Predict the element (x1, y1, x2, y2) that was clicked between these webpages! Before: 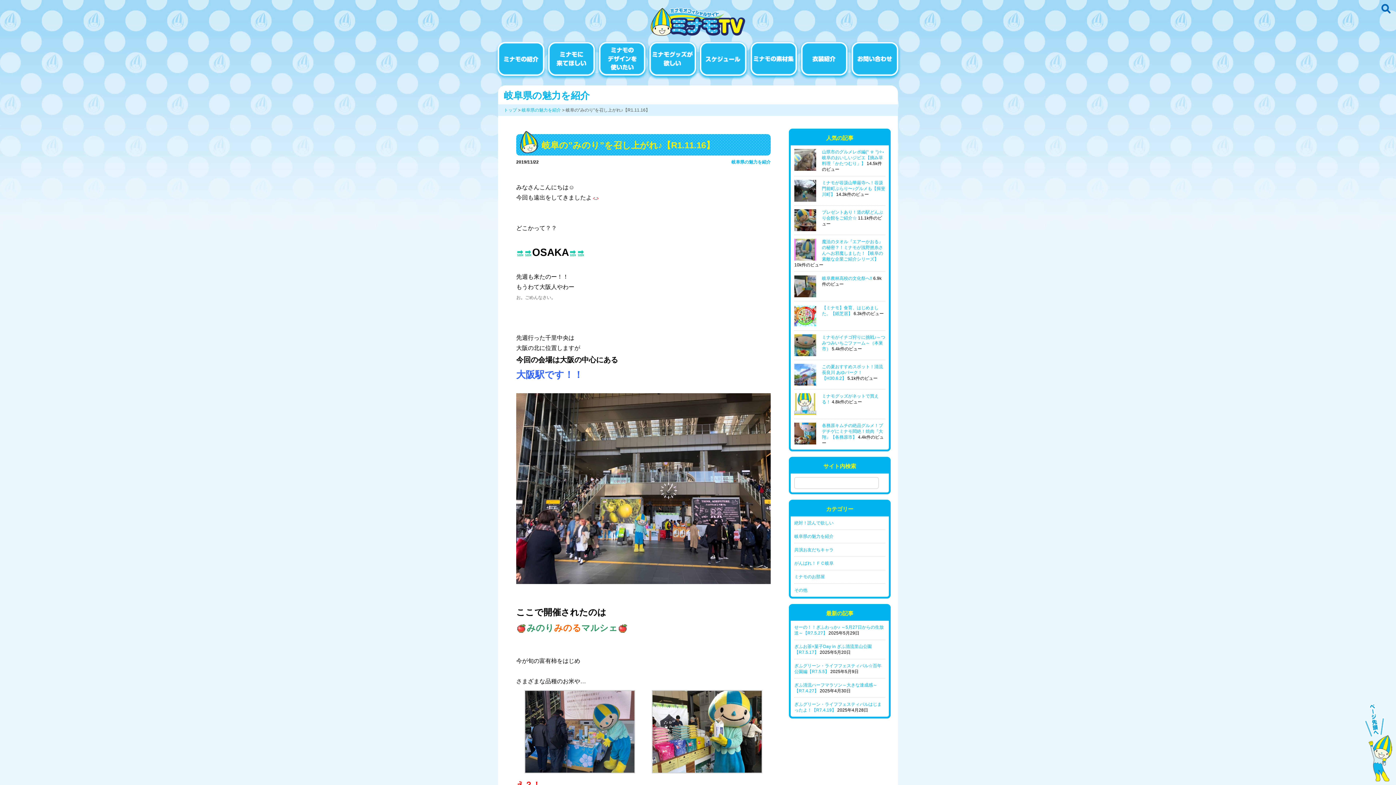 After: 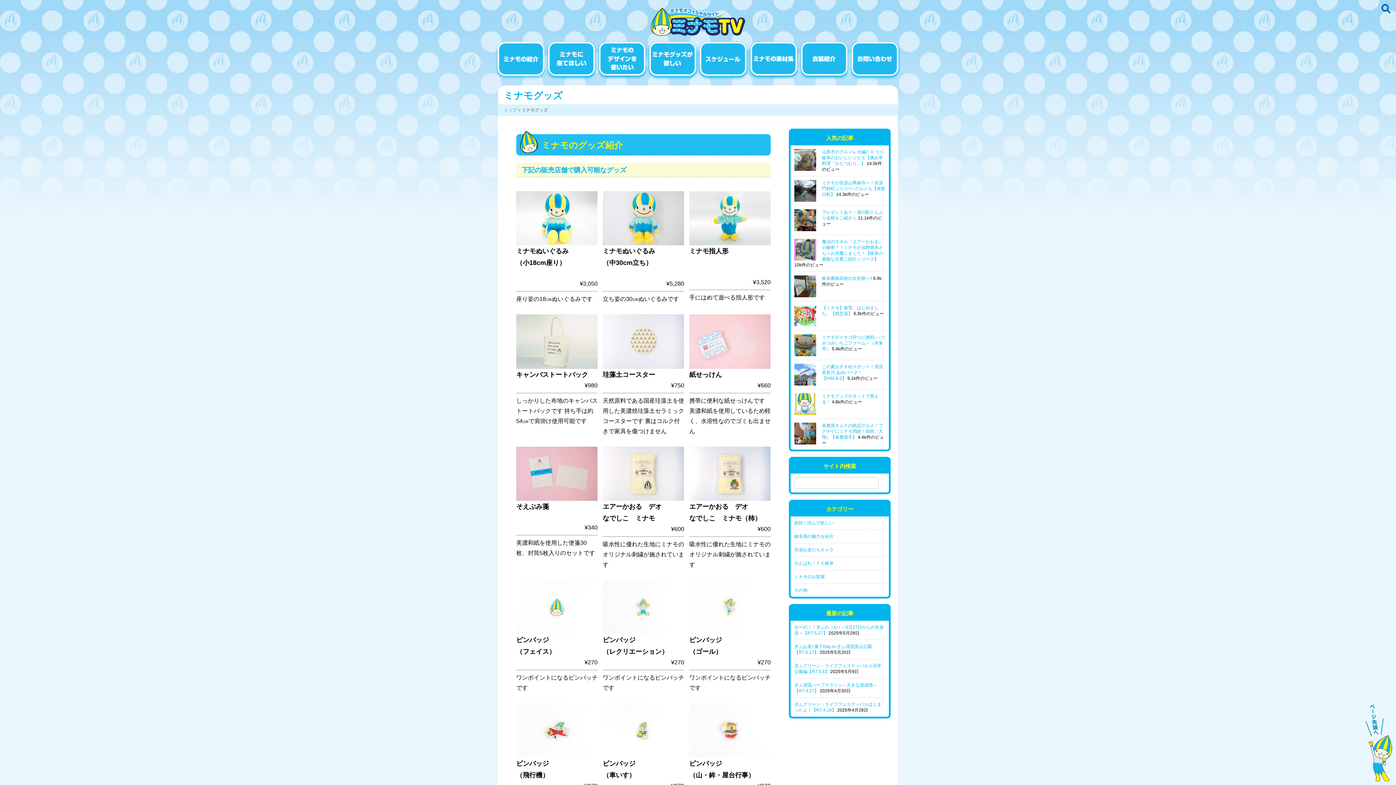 Action: bbox: (646, 74, 698, 79)